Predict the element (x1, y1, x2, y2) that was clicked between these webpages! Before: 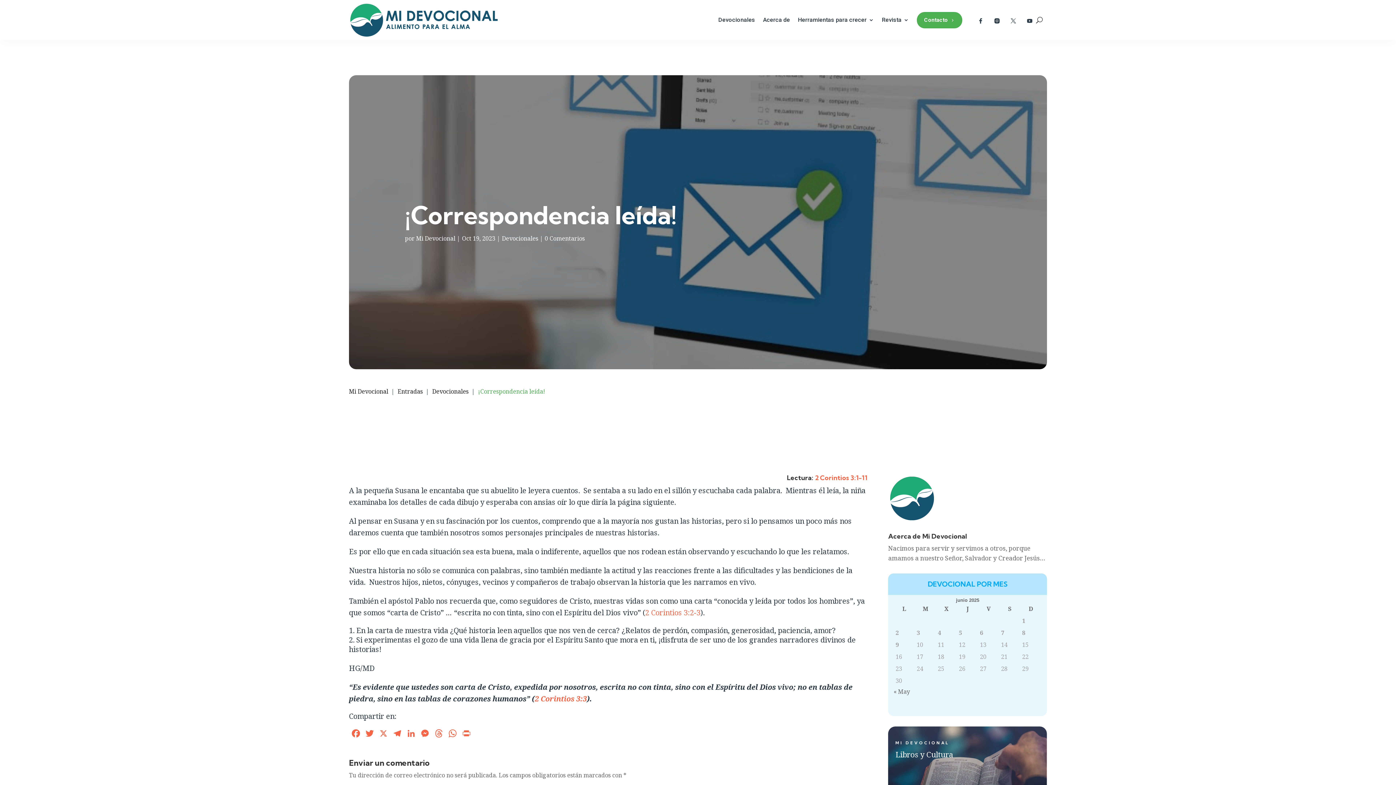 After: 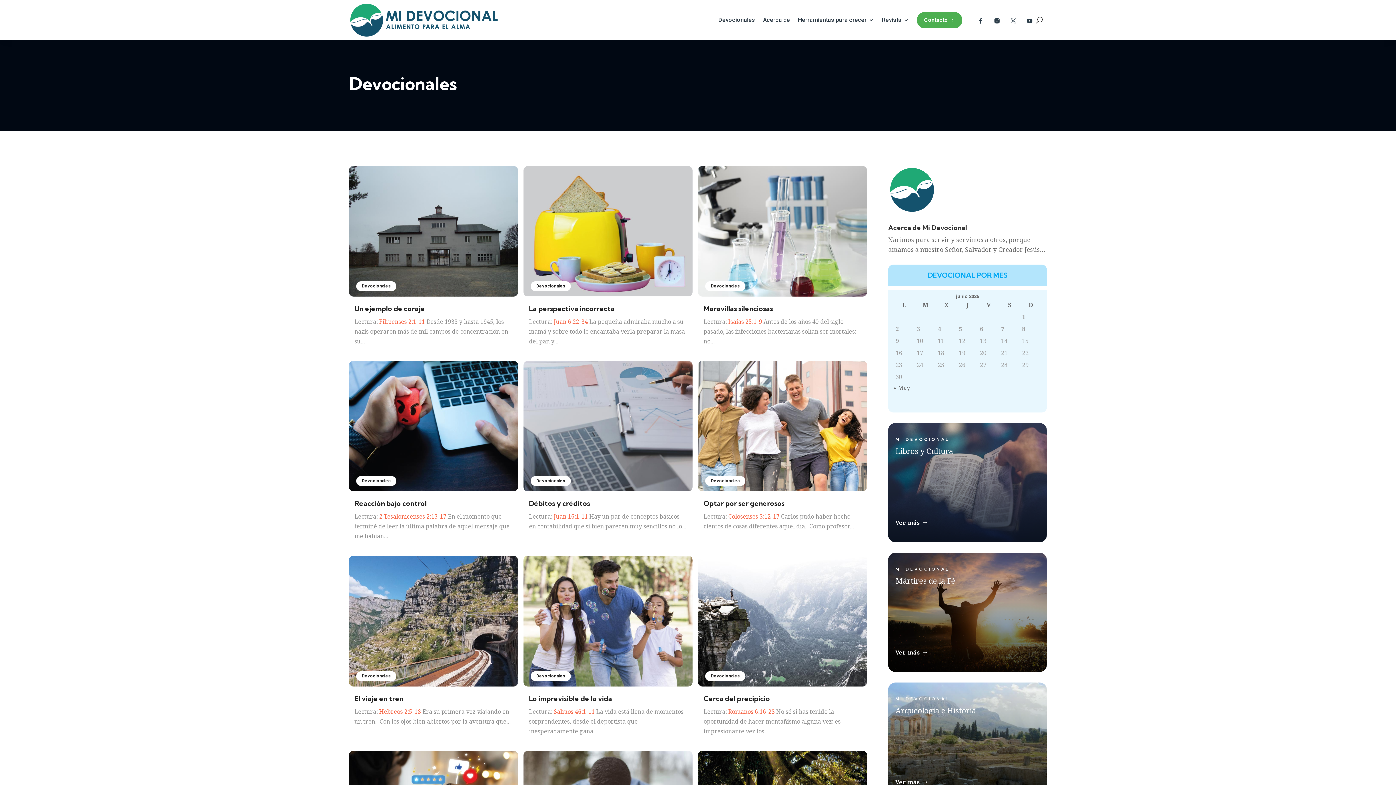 Action: bbox: (718, 6, 755, 33) label: Devocionales